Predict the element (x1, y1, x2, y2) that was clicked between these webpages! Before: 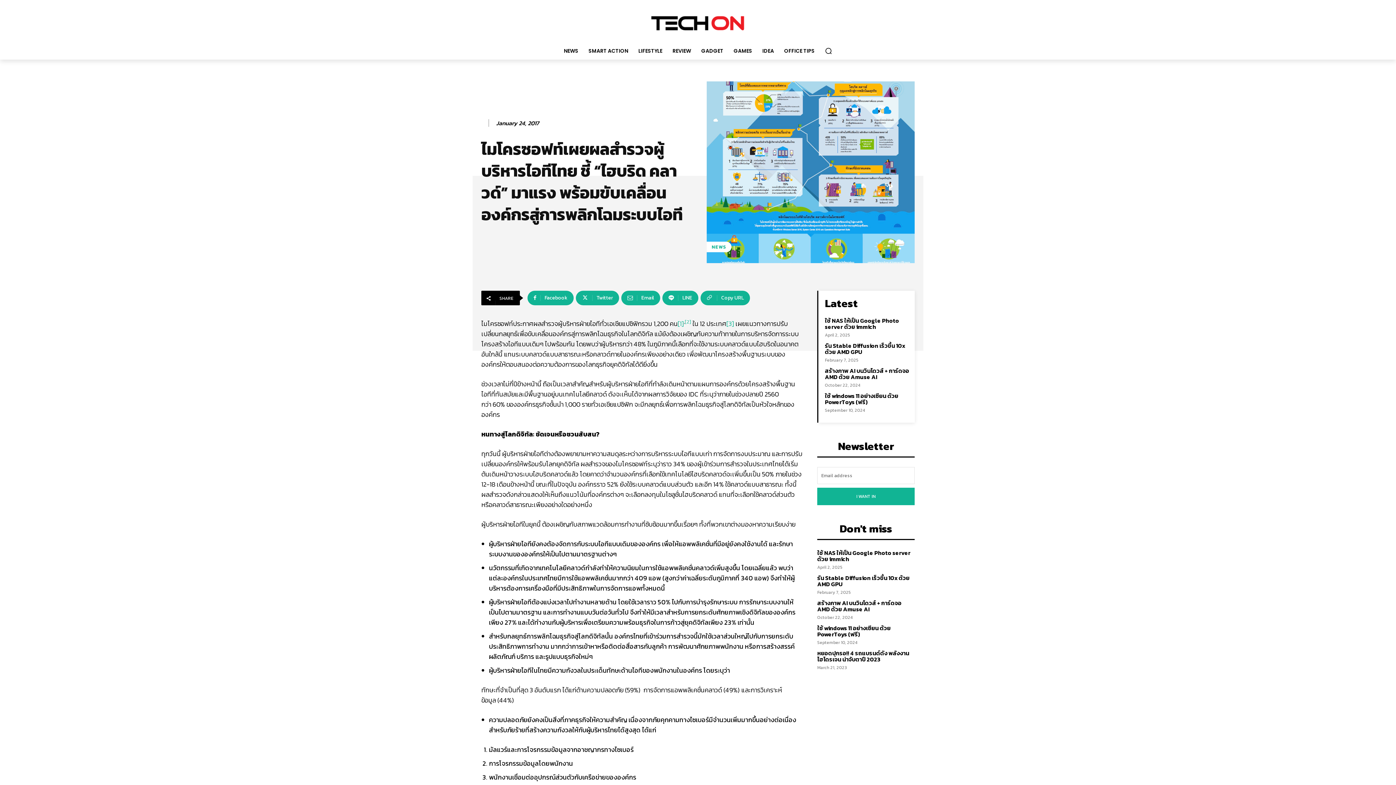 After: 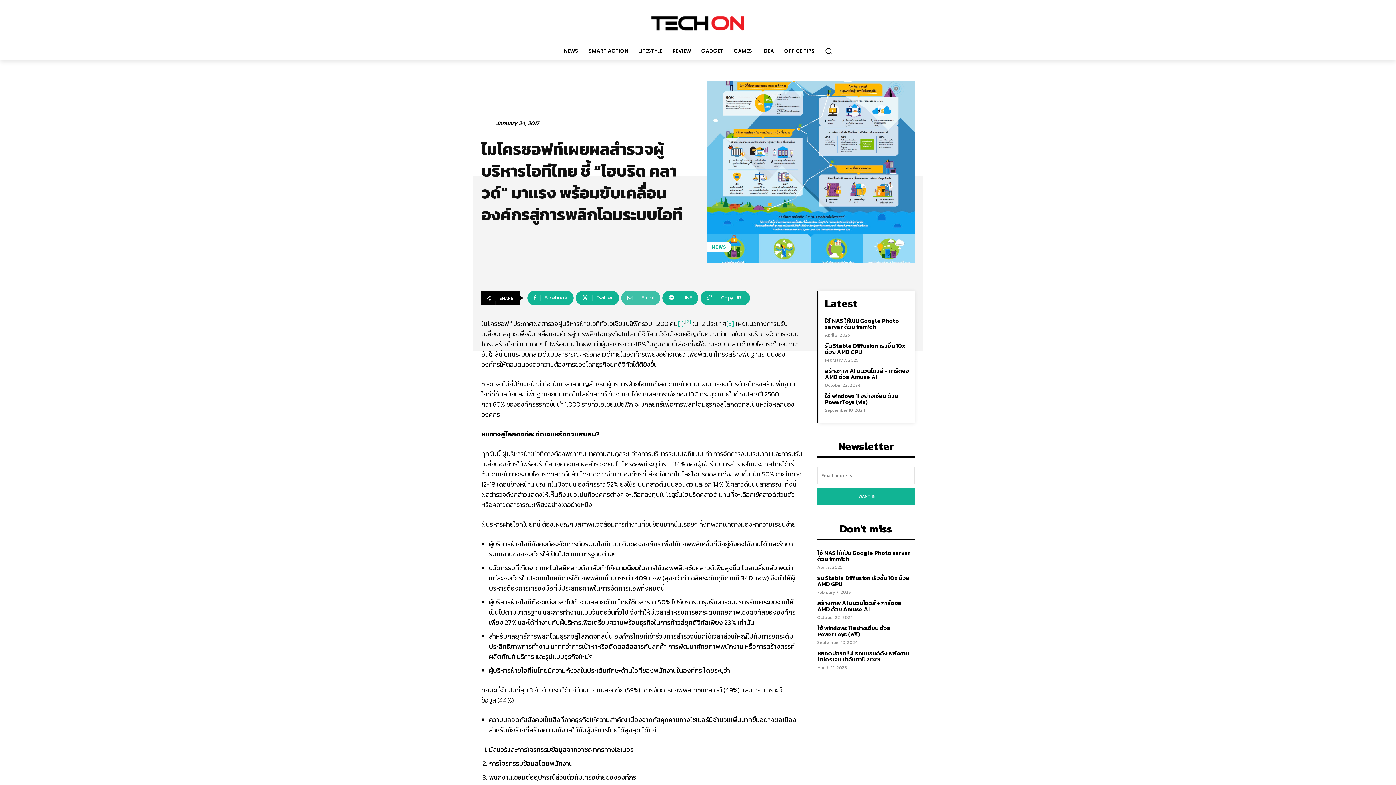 Action: bbox: (621, 290, 660, 305) label: Email